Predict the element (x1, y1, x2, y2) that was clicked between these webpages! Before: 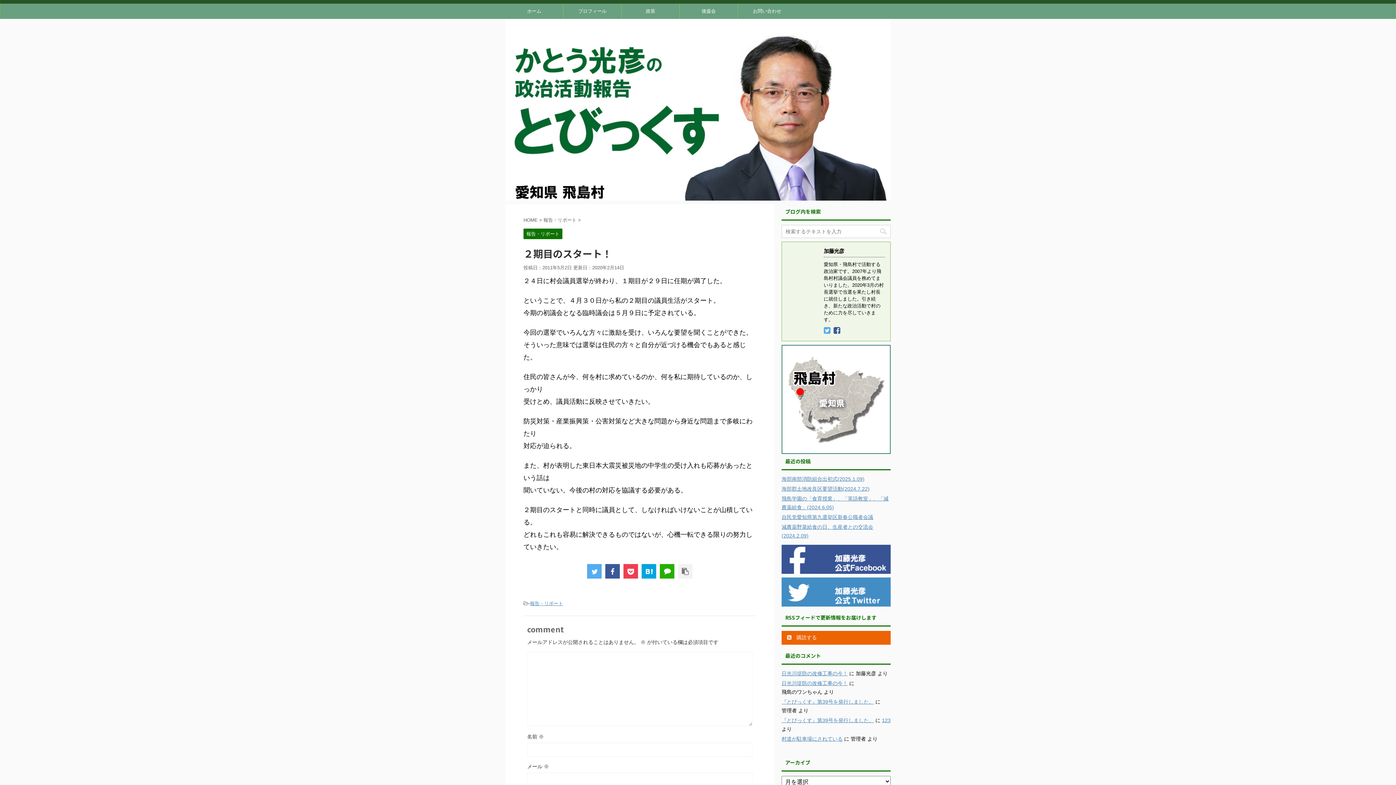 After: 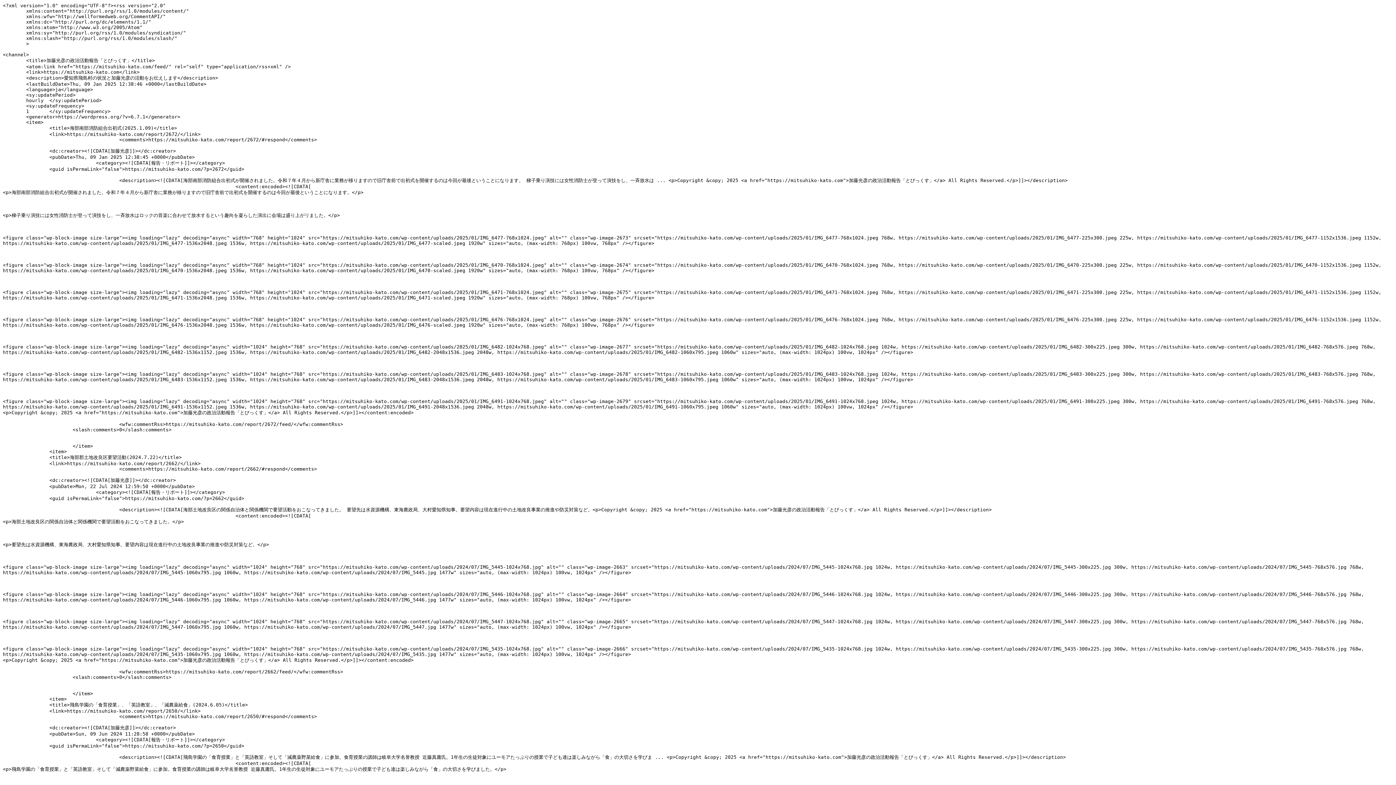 Action: bbox: (781, 631, 890, 645) label:  購読する